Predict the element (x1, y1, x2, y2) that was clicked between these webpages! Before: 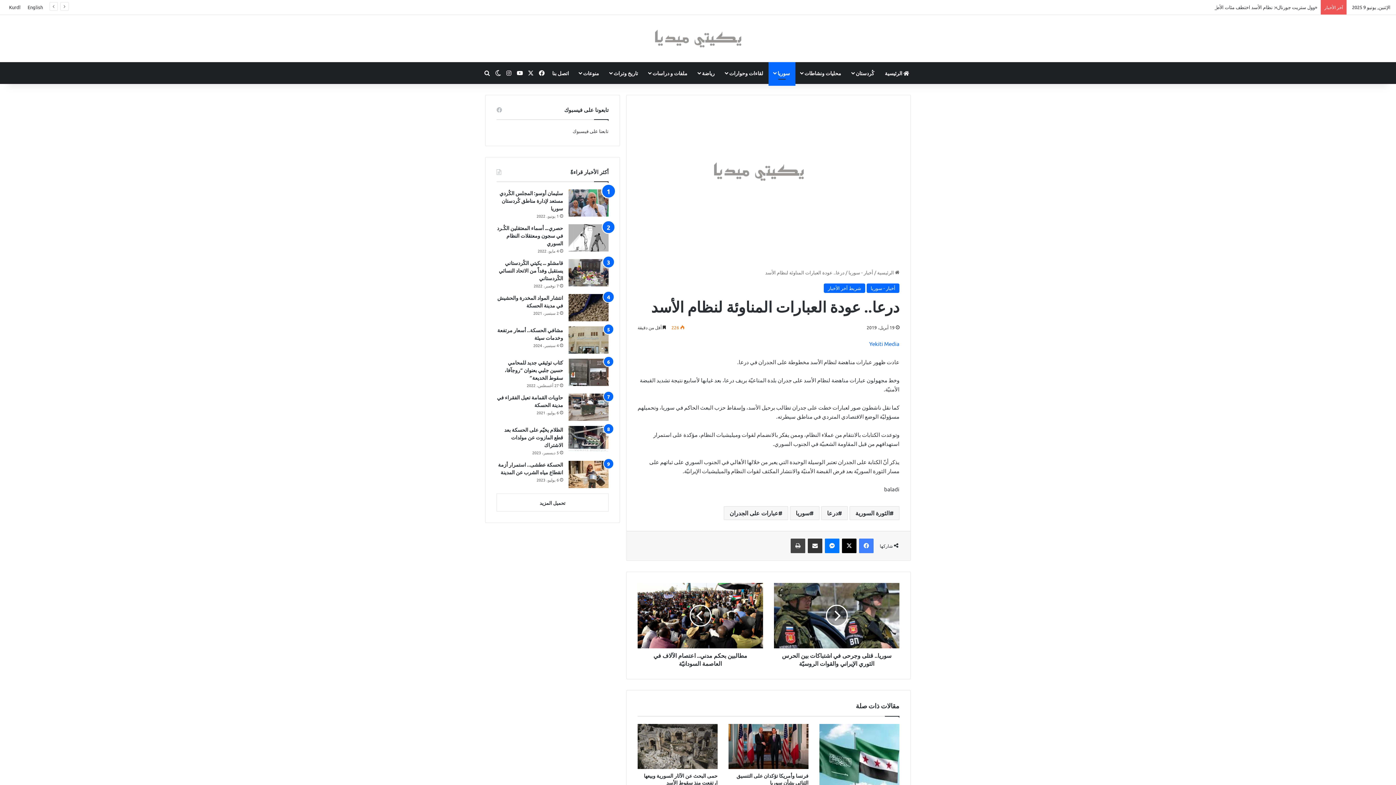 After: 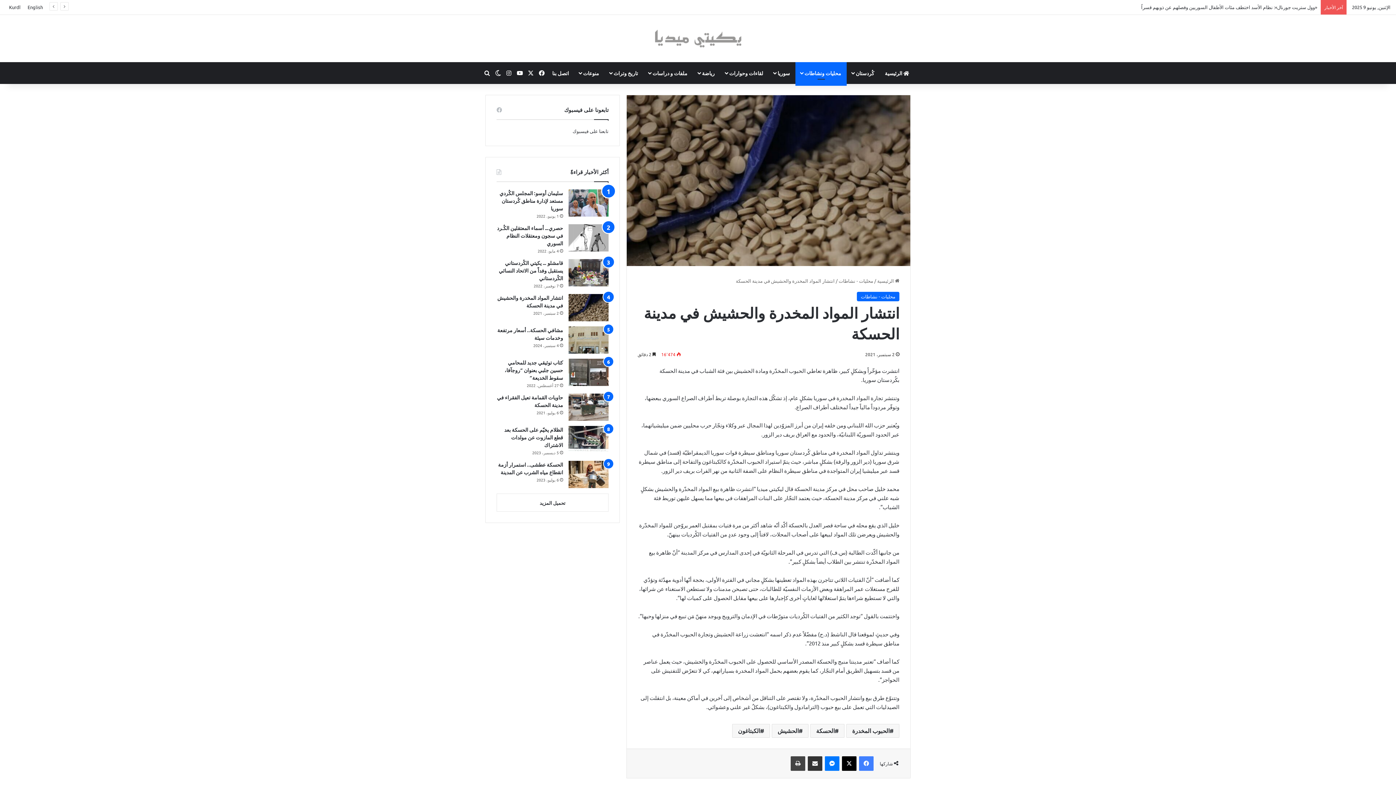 Action: bbox: (497, 294, 563, 309) label: انتشار المواد المخدرة والحشيش في مدينة الحسكة